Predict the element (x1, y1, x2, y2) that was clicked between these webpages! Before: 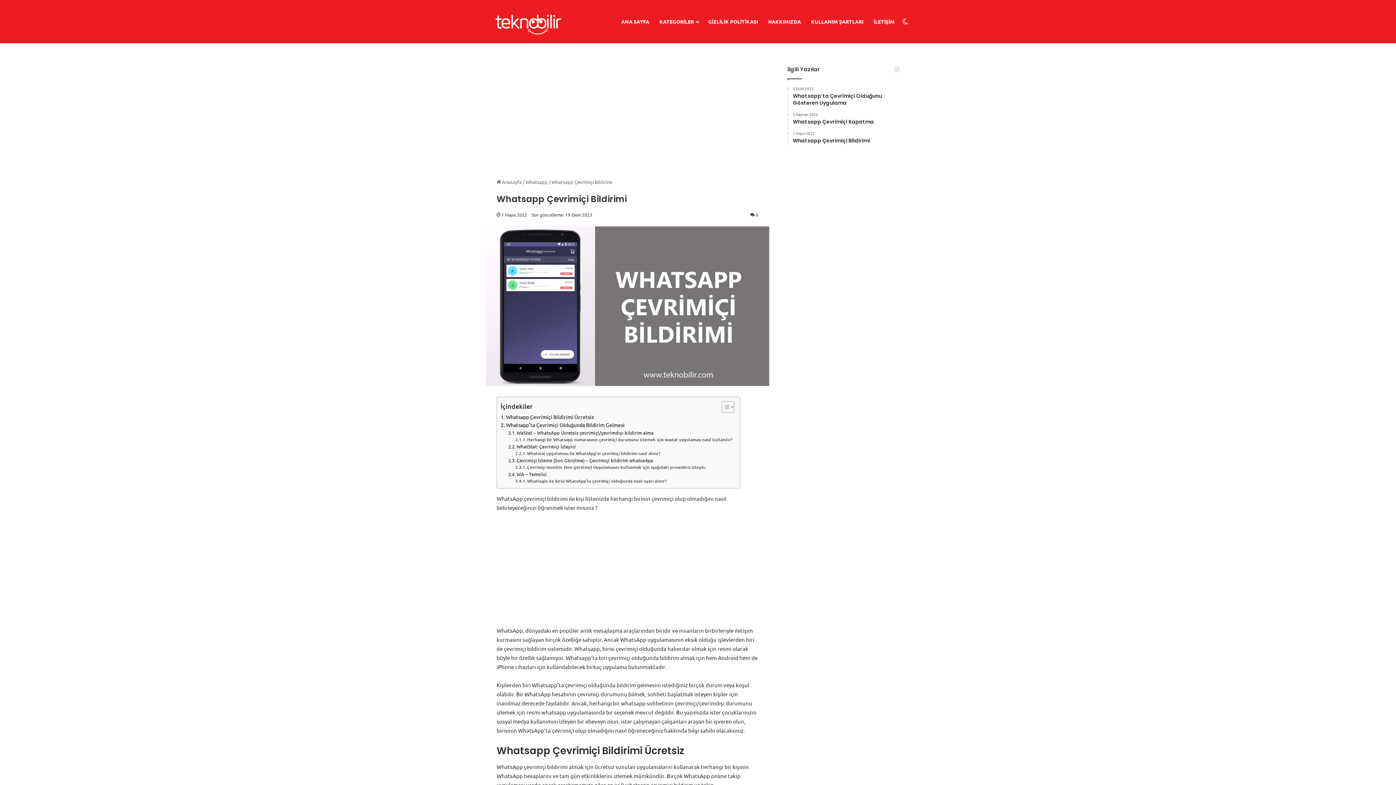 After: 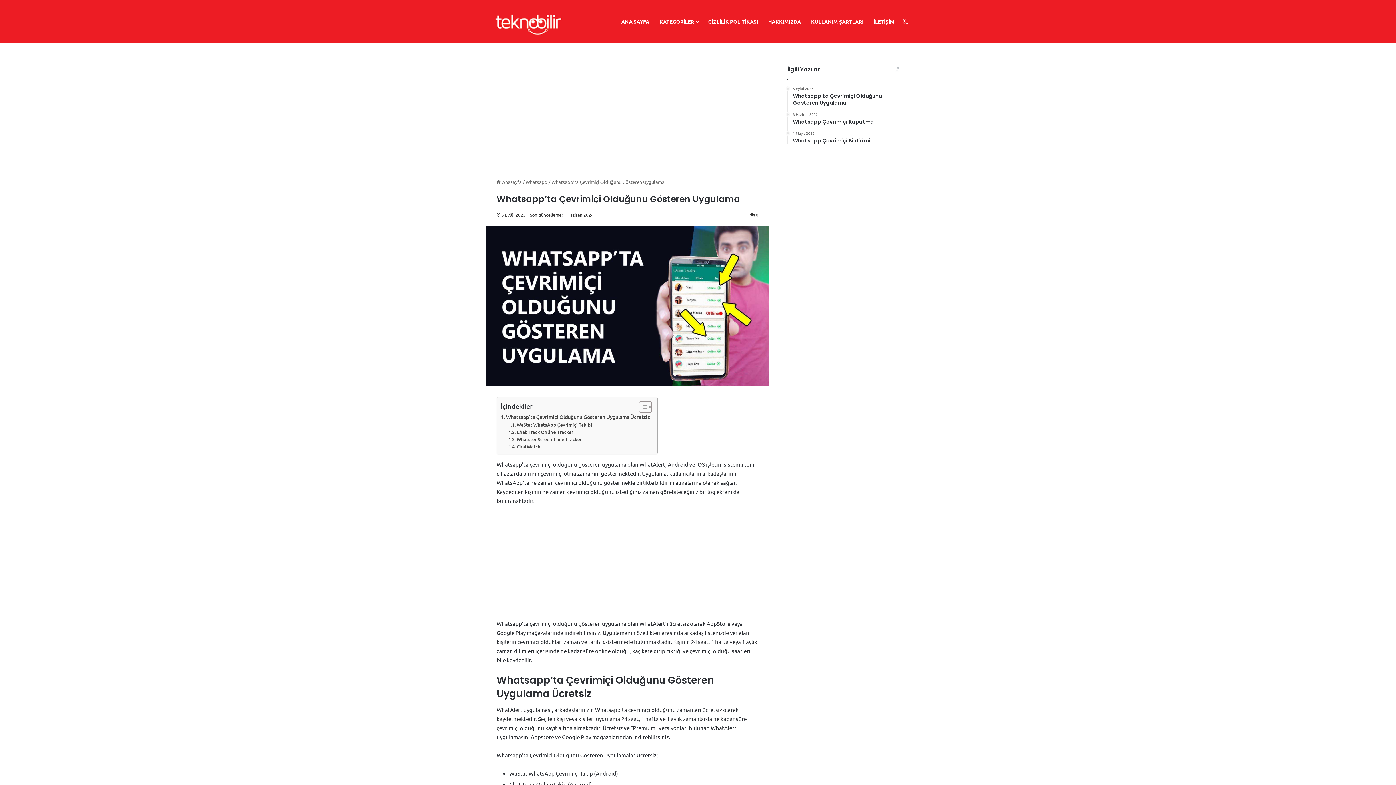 Action: label: 5 Eylül 2023
Whatsapp’ta Çevrimiçi Olduğunu Gösteren Uygulama bbox: (793, 86, 899, 106)